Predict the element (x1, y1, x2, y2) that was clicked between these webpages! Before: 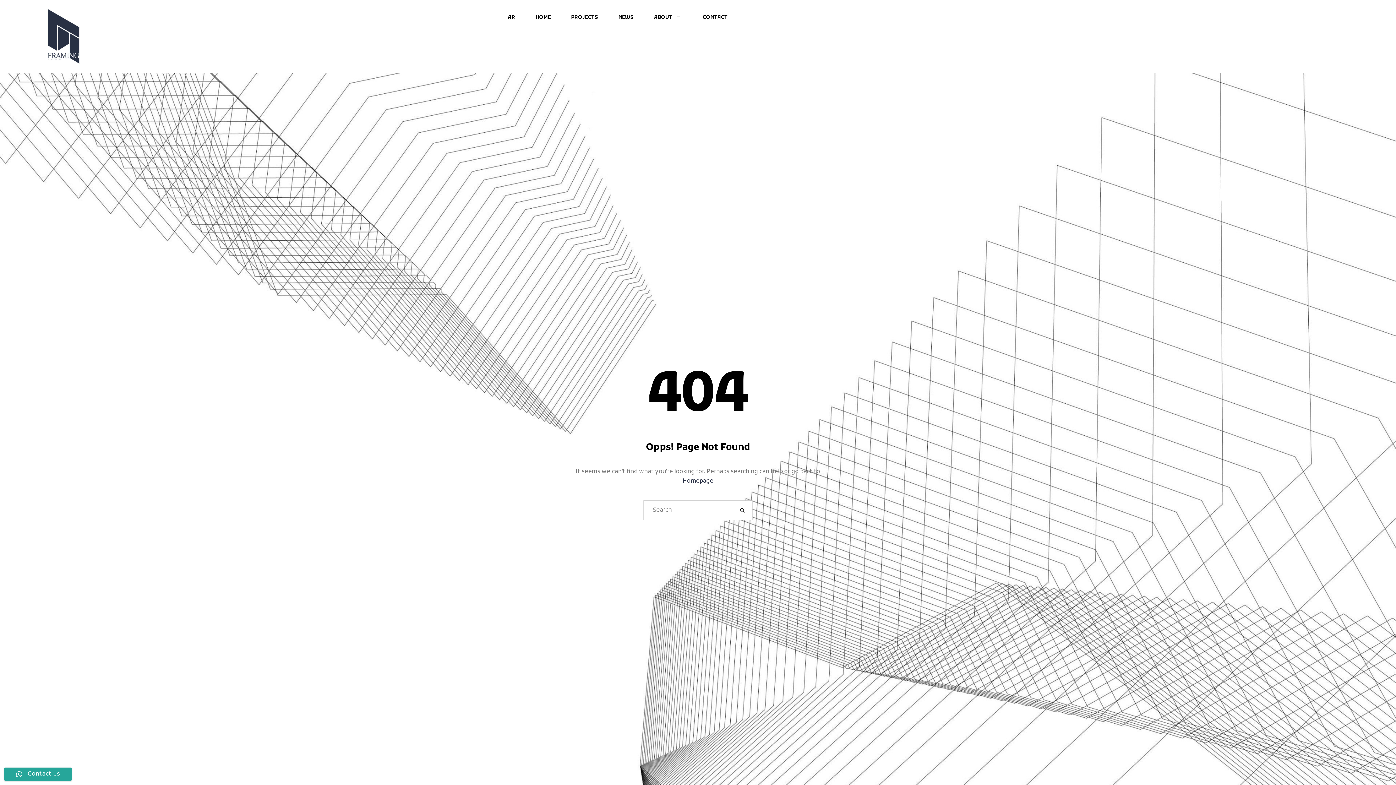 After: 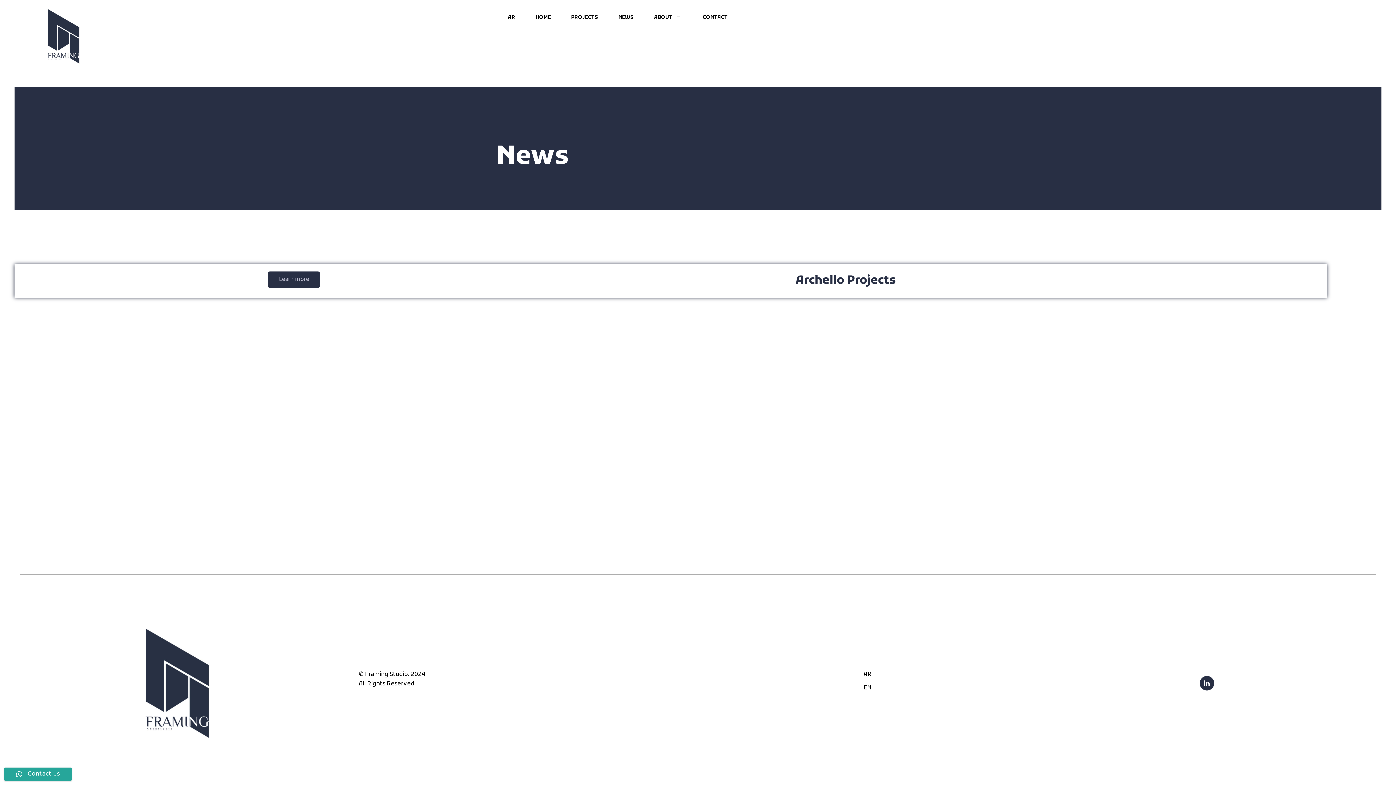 Action: bbox: (618, 14, 633, 21) label: NEWS